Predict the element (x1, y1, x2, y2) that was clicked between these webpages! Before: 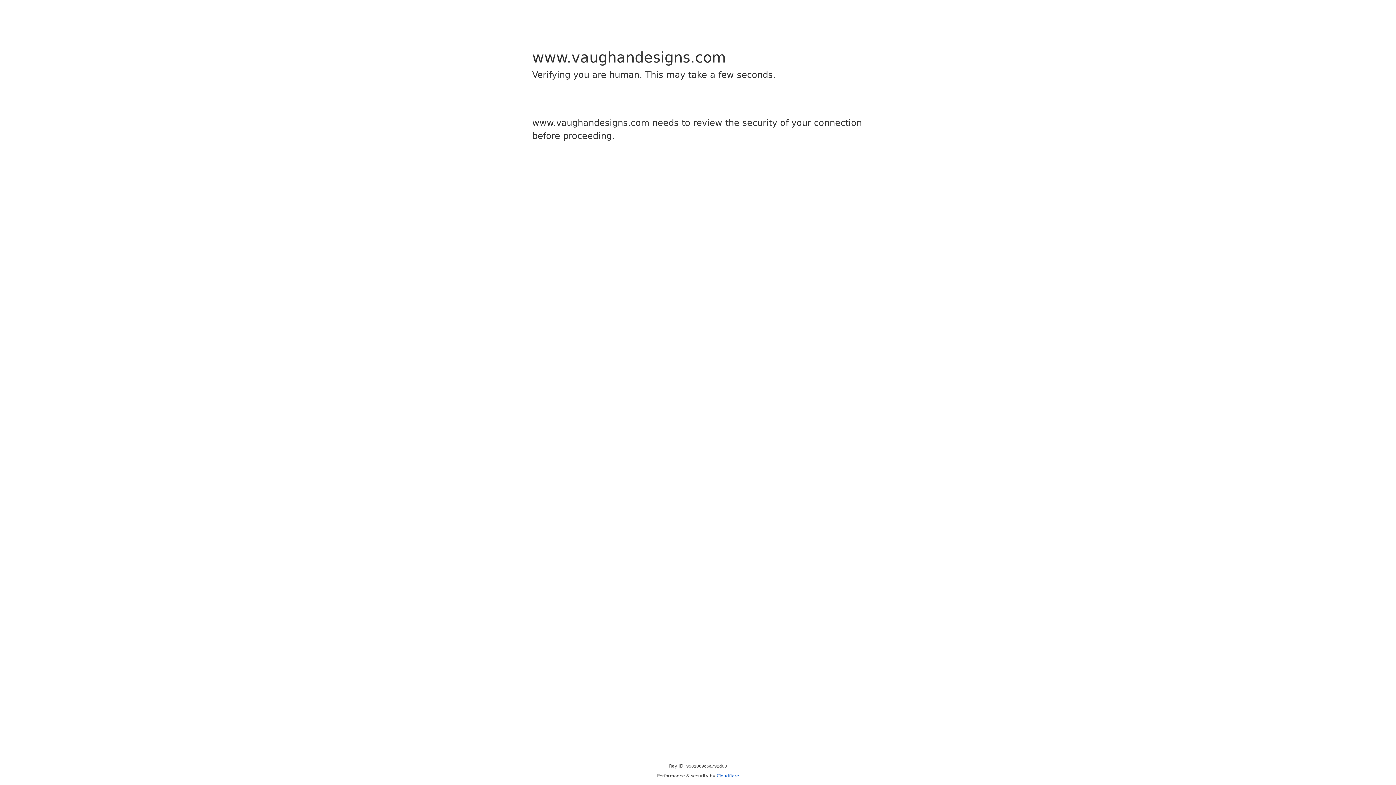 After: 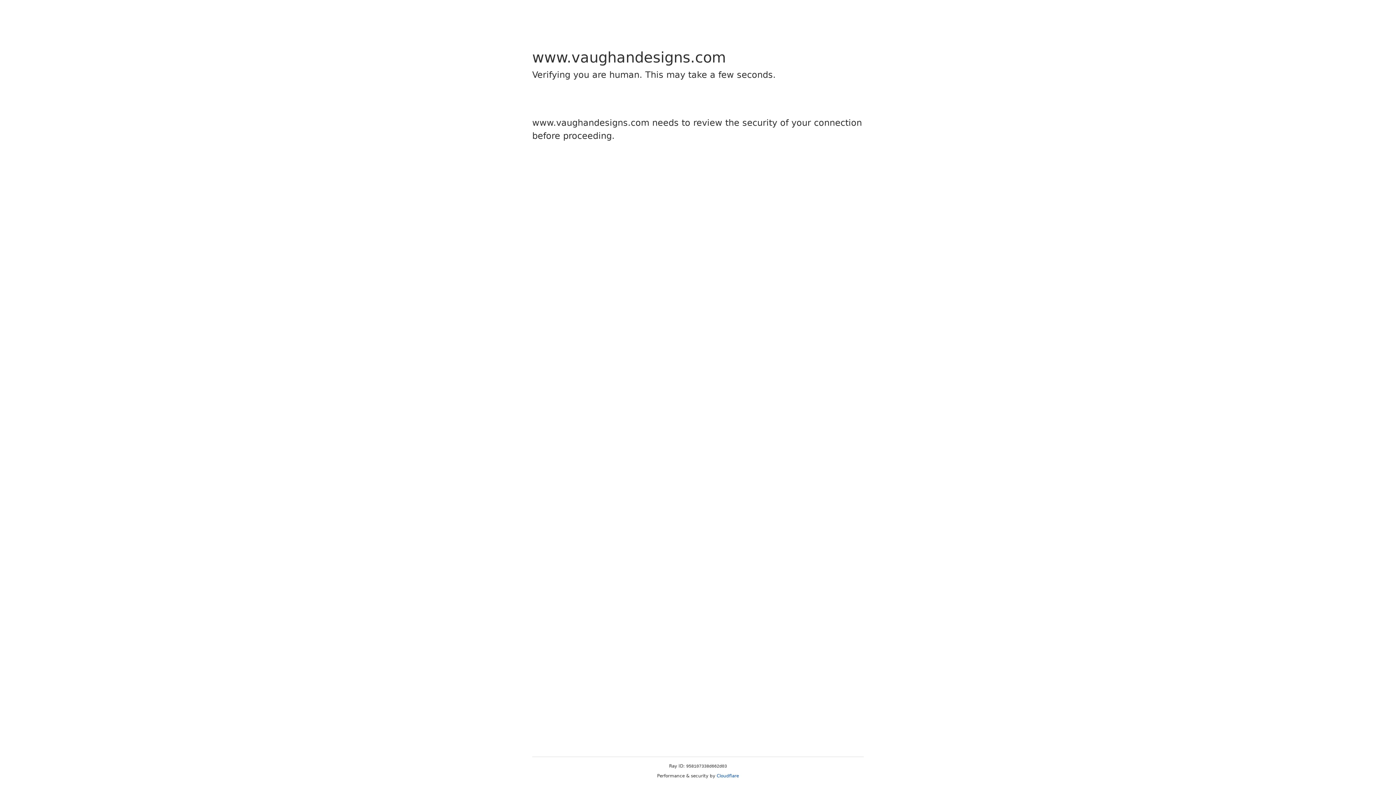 Action: bbox: (716, 773, 739, 778) label: Cloudflare